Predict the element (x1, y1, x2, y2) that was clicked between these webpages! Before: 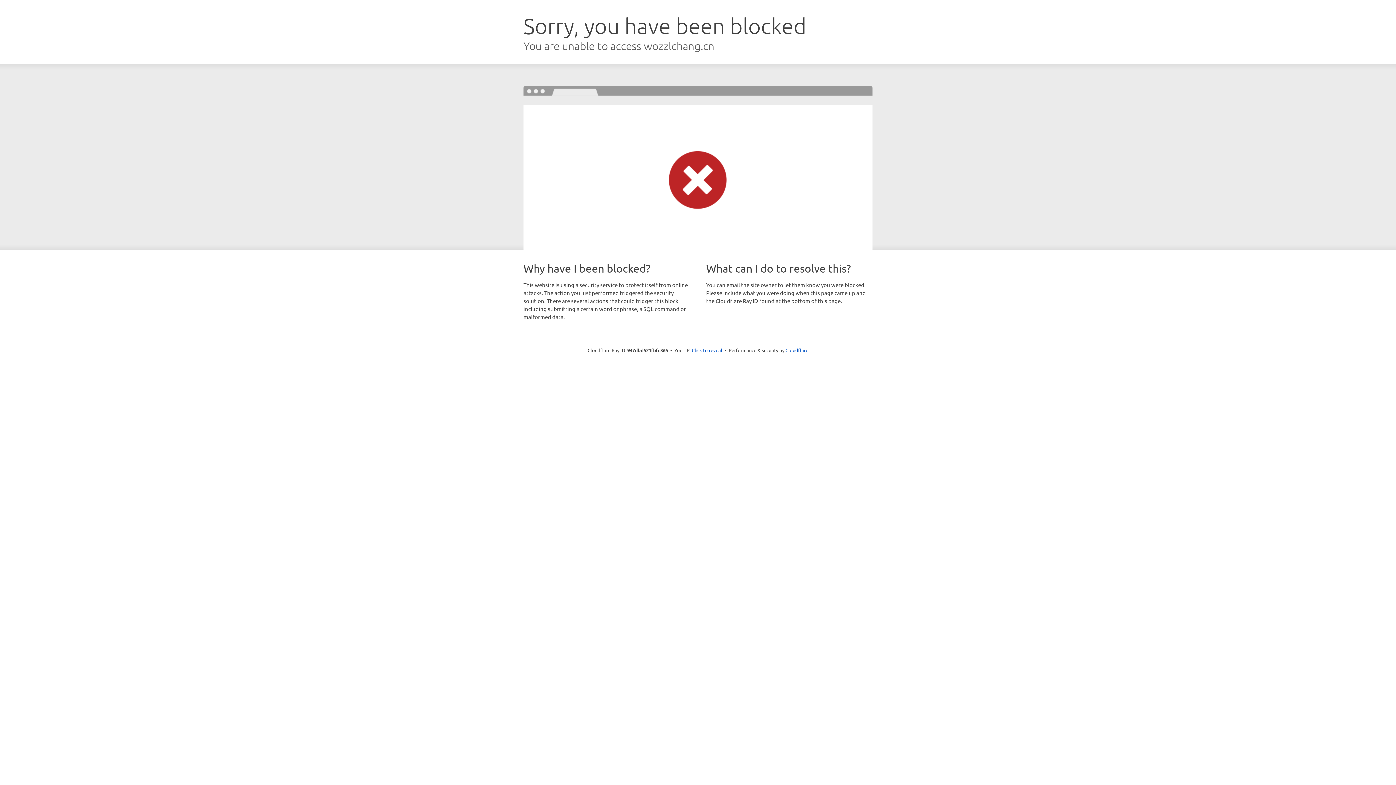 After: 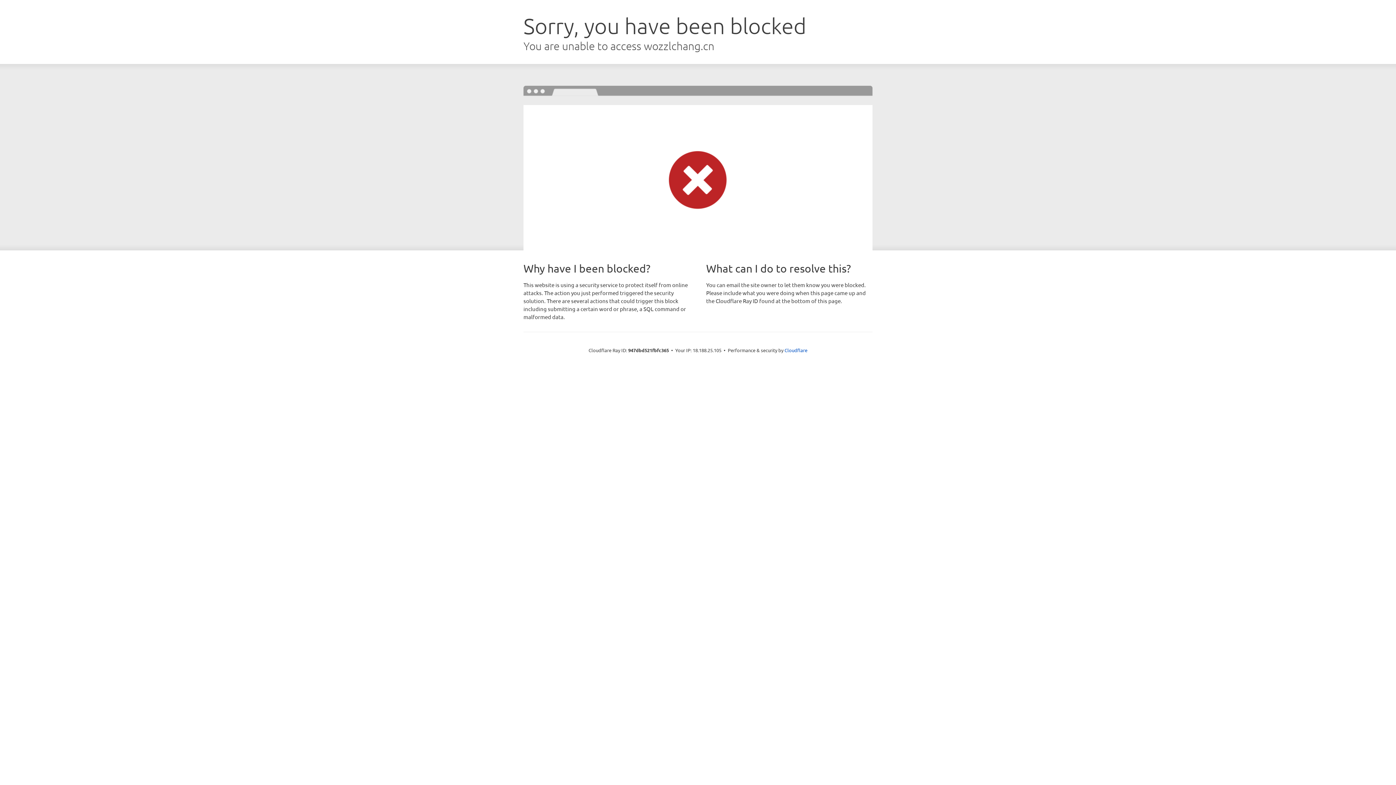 Action: bbox: (692, 346, 722, 353) label: Click to reveal